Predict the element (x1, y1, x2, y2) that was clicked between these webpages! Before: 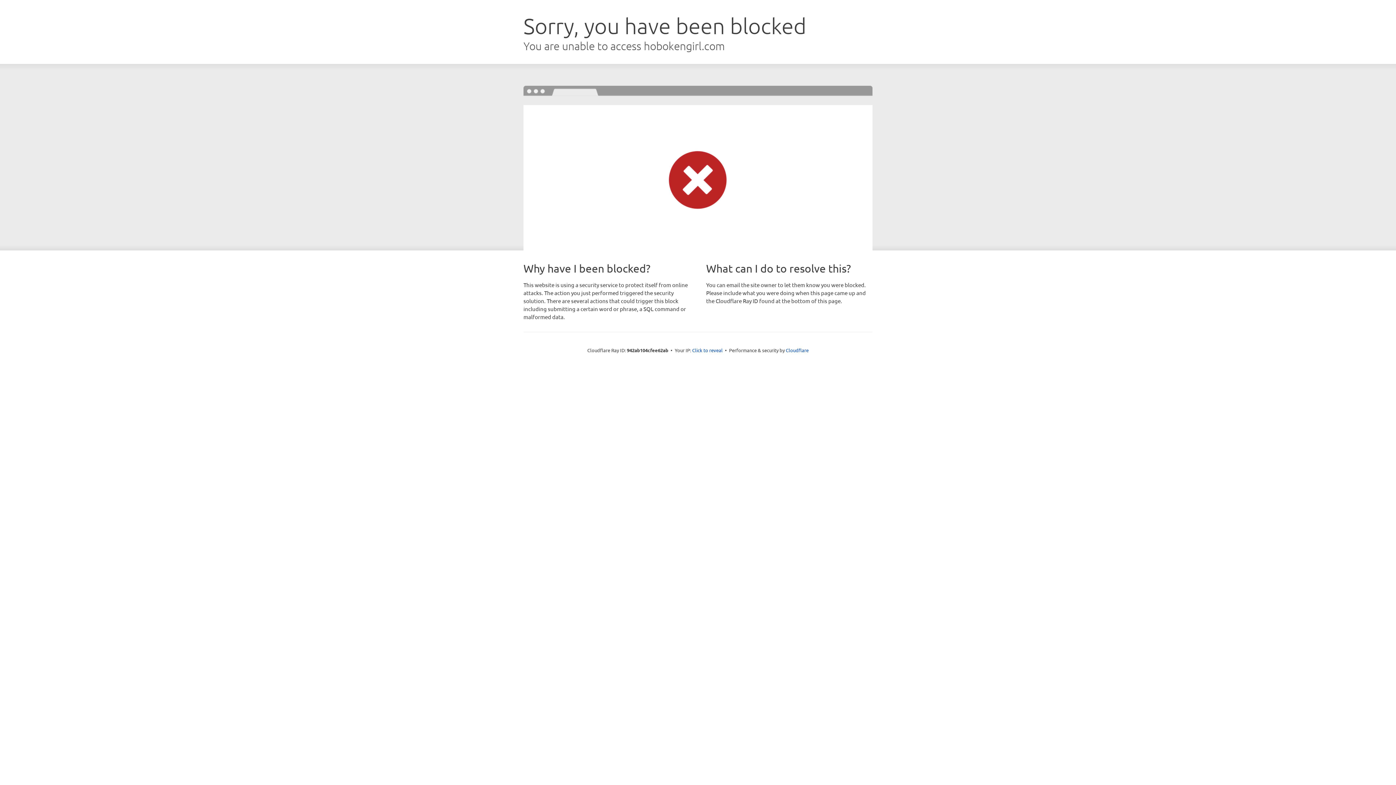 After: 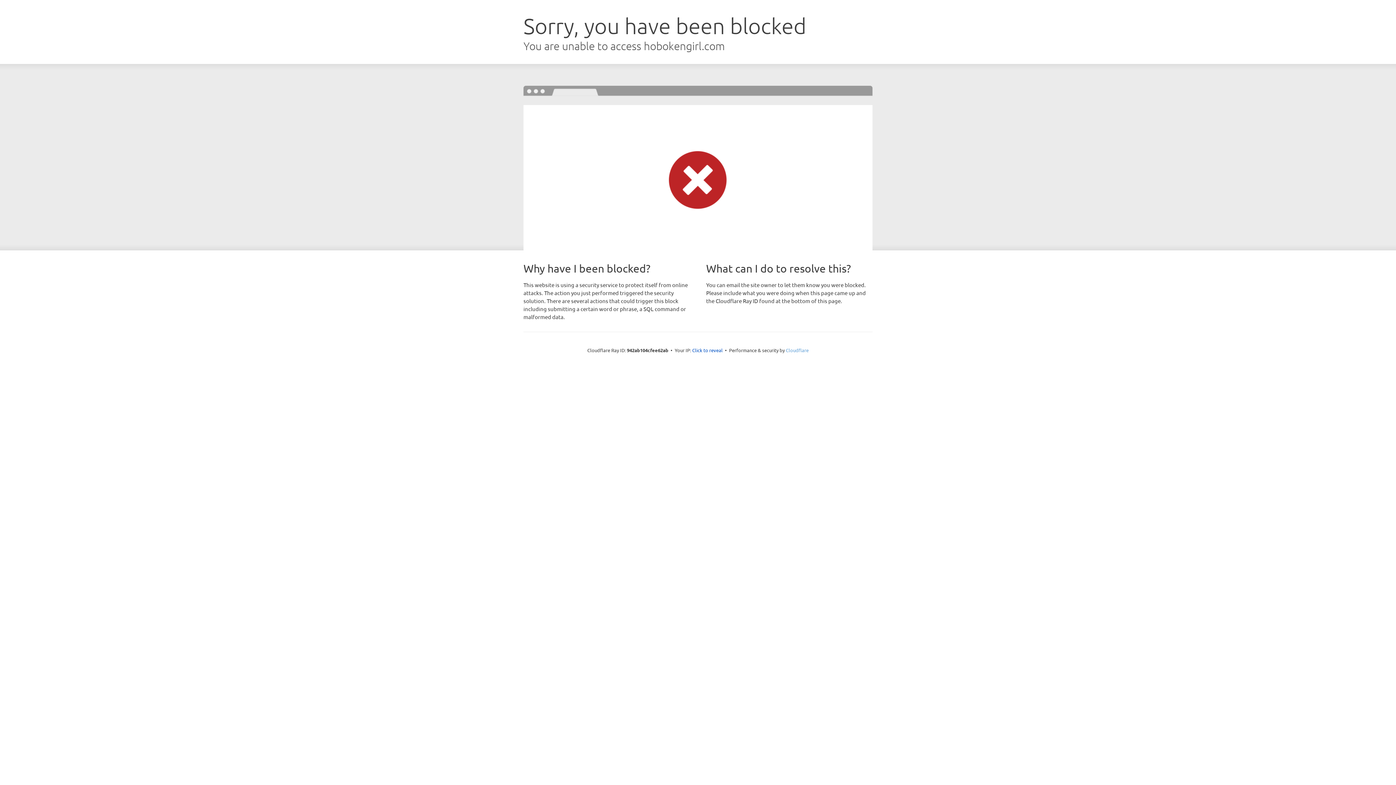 Action: bbox: (786, 347, 808, 353) label: Cloudflare